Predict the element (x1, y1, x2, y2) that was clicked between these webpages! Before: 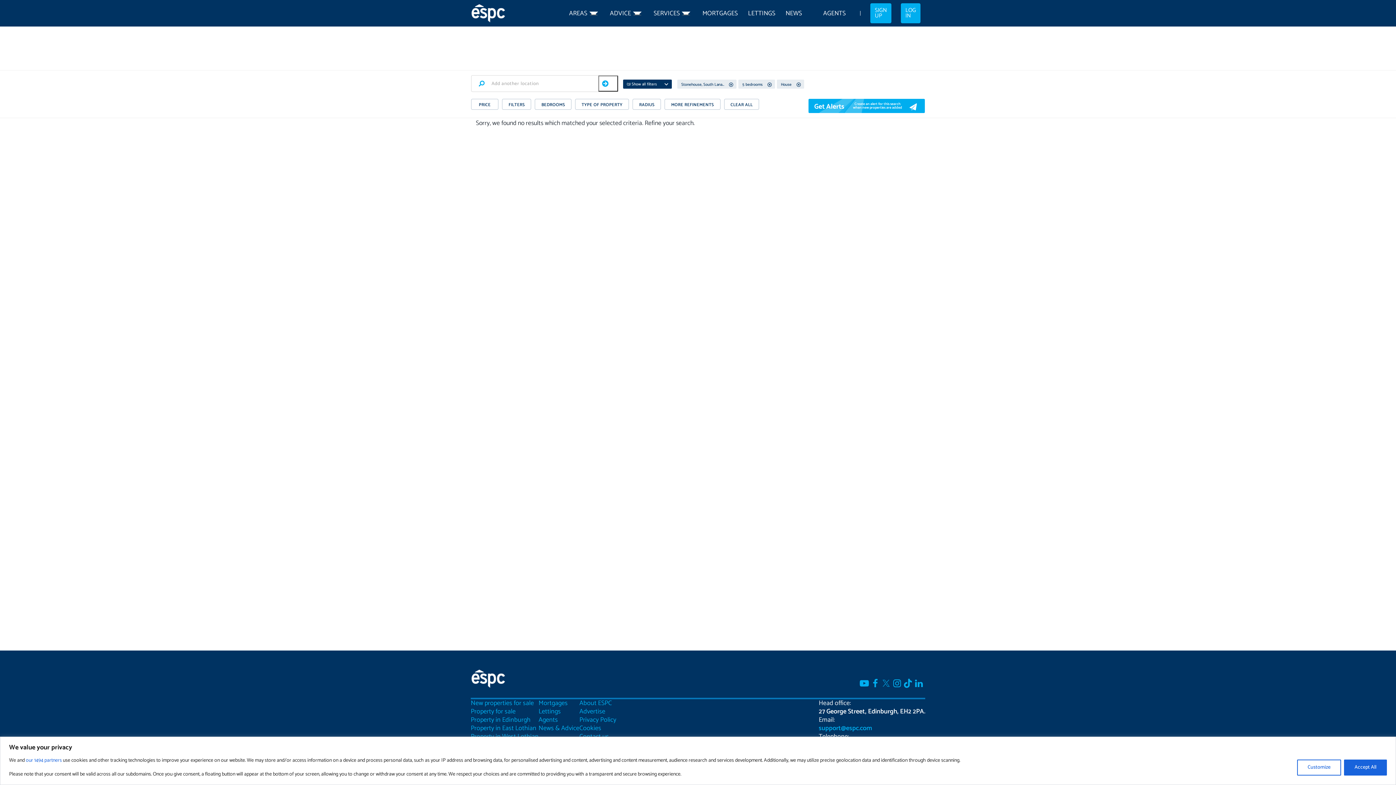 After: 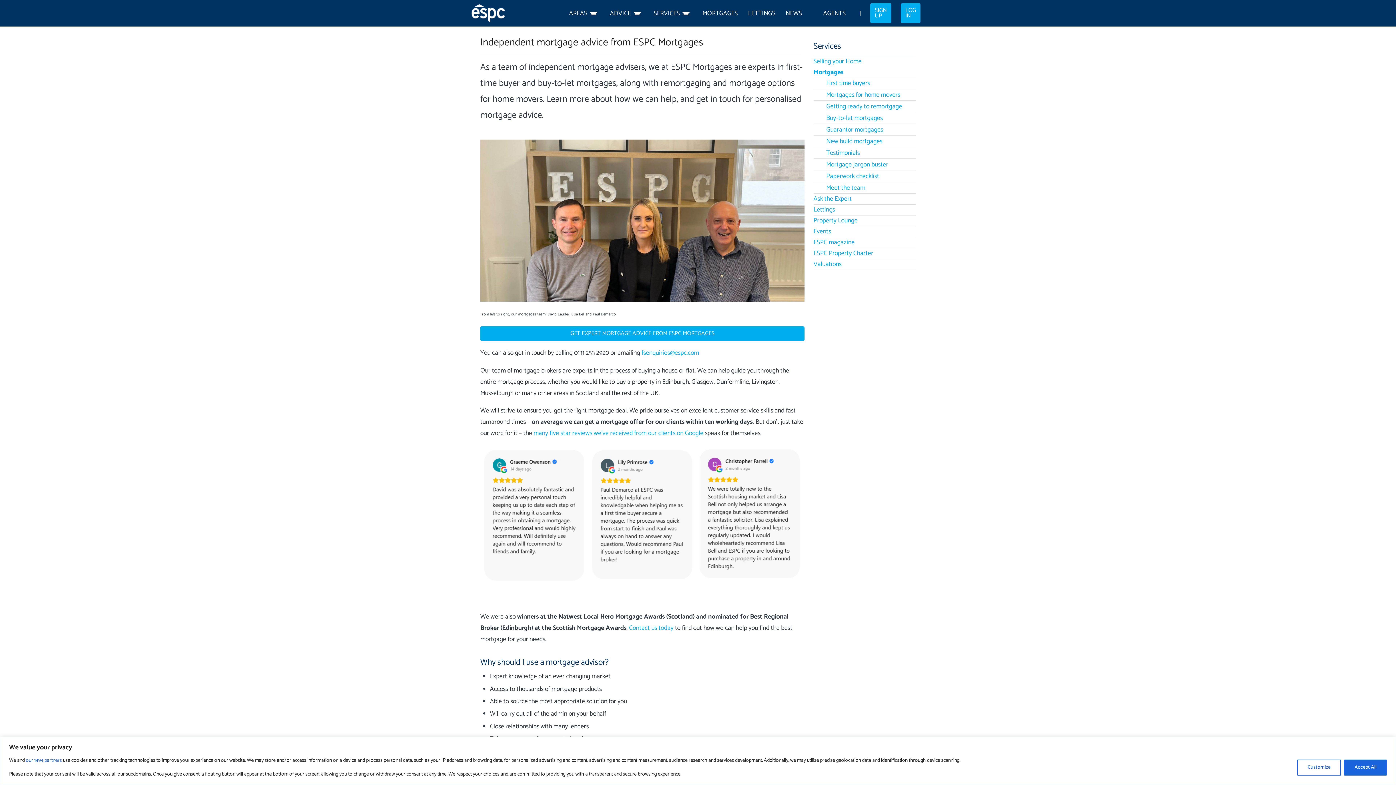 Action: bbox: (538, 698, 567, 709) label: Mortgages